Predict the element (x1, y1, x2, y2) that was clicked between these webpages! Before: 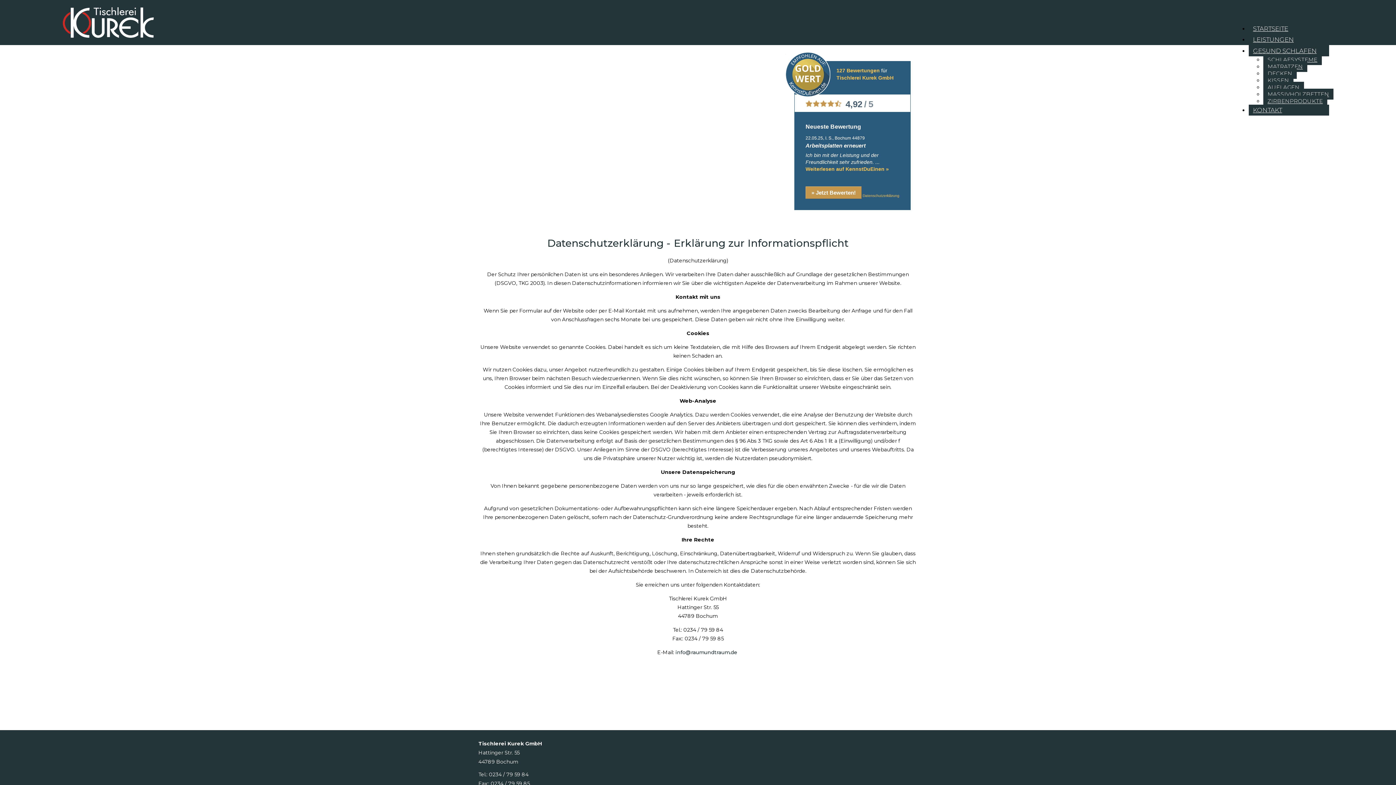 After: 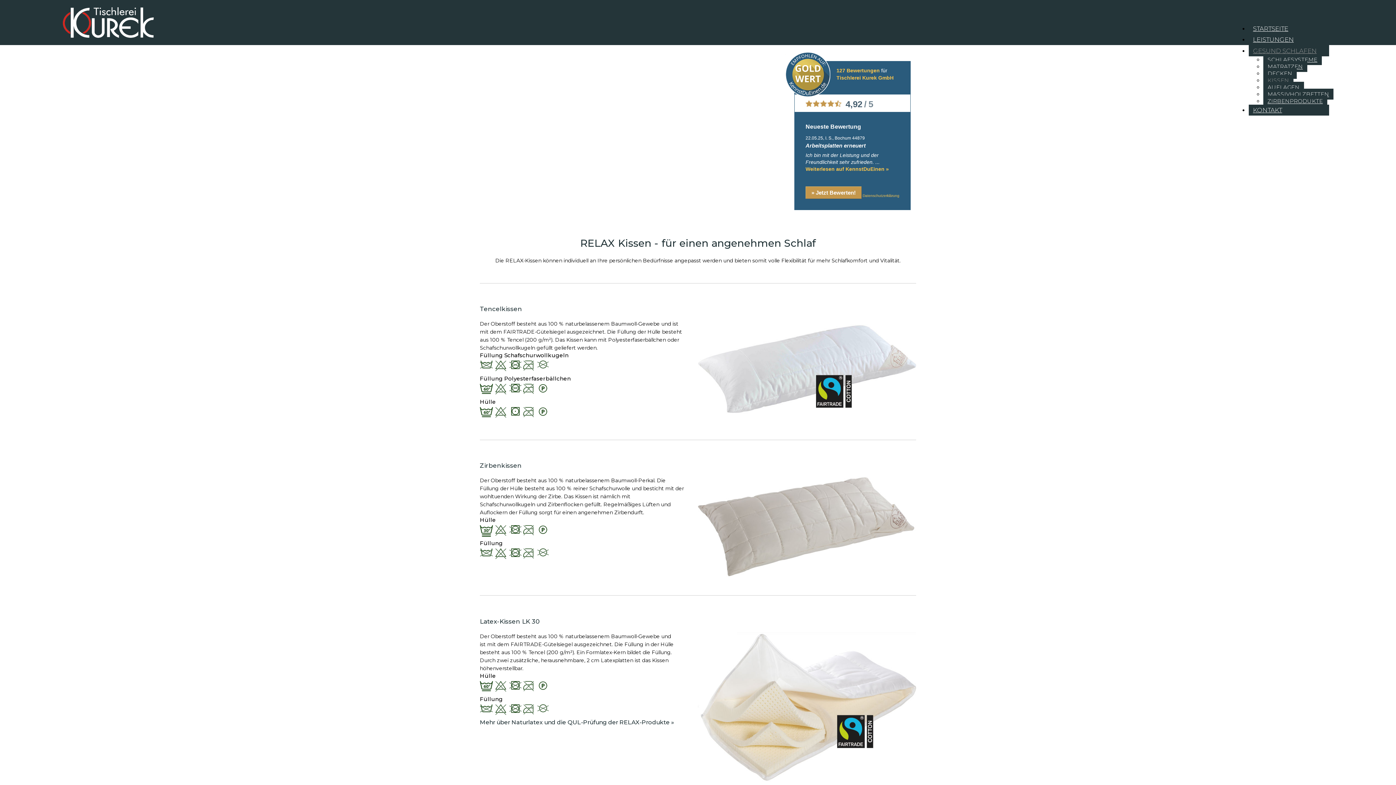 Action: label: KISSEN bbox: (1263, 74, 1293, 85)